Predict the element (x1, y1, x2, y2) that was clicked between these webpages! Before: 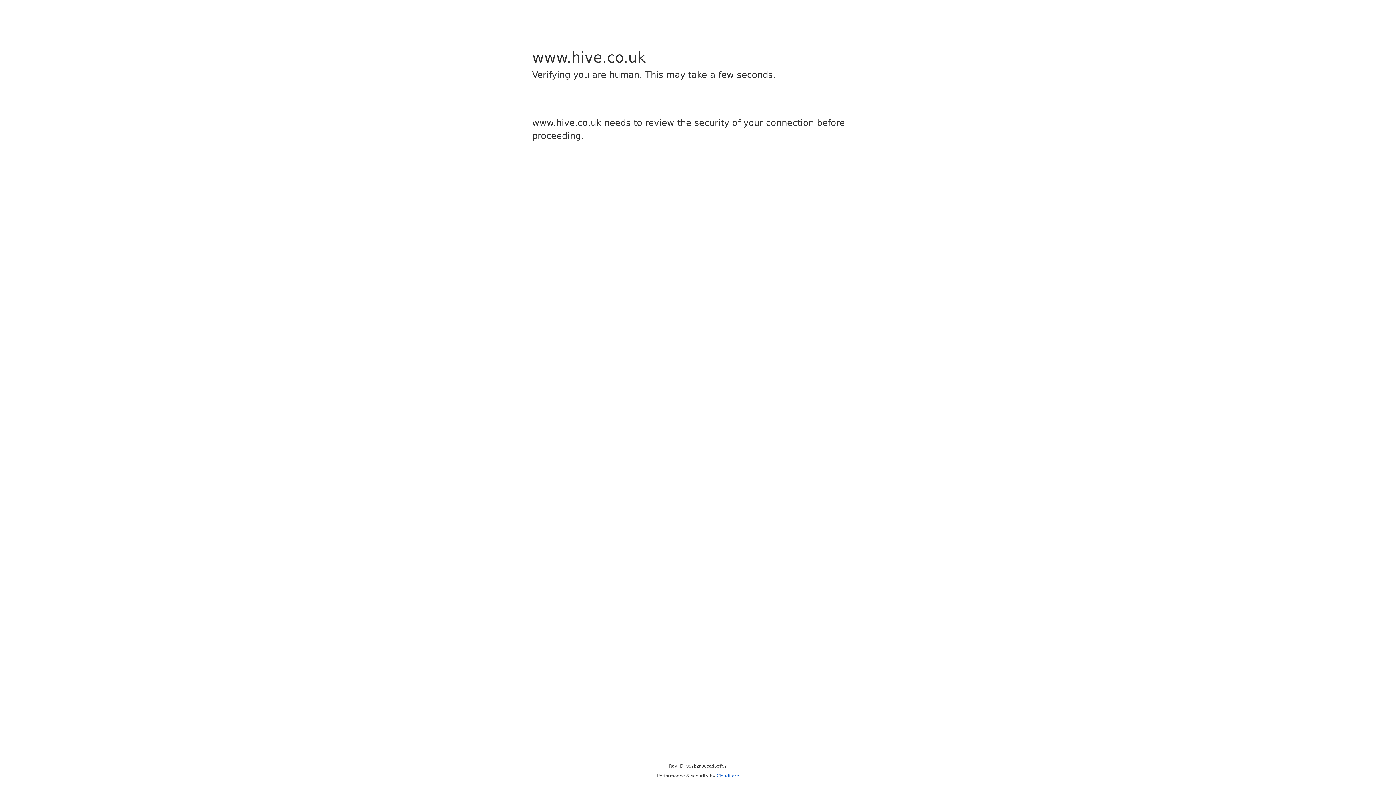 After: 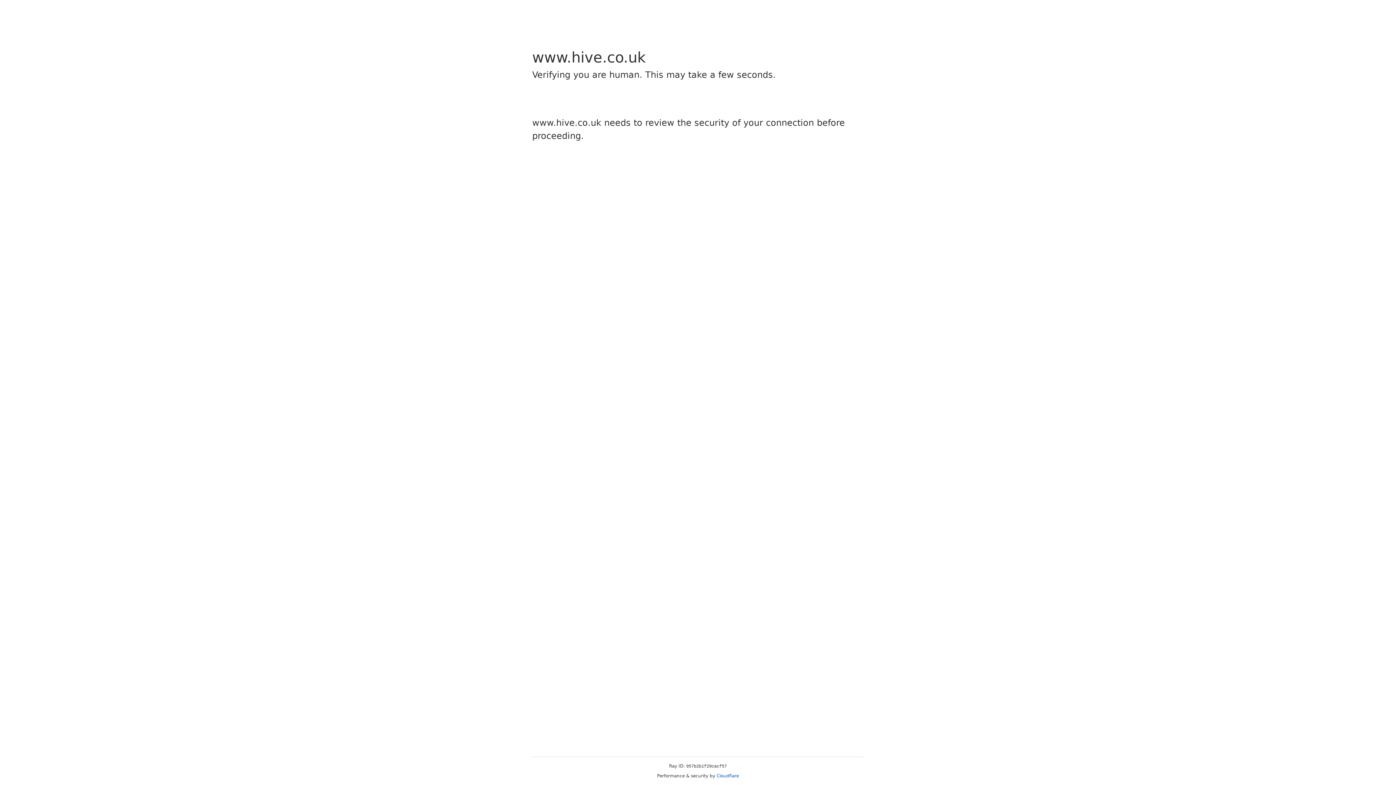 Action: bbox: (716, 773, 739, 778) label: Cloudflare